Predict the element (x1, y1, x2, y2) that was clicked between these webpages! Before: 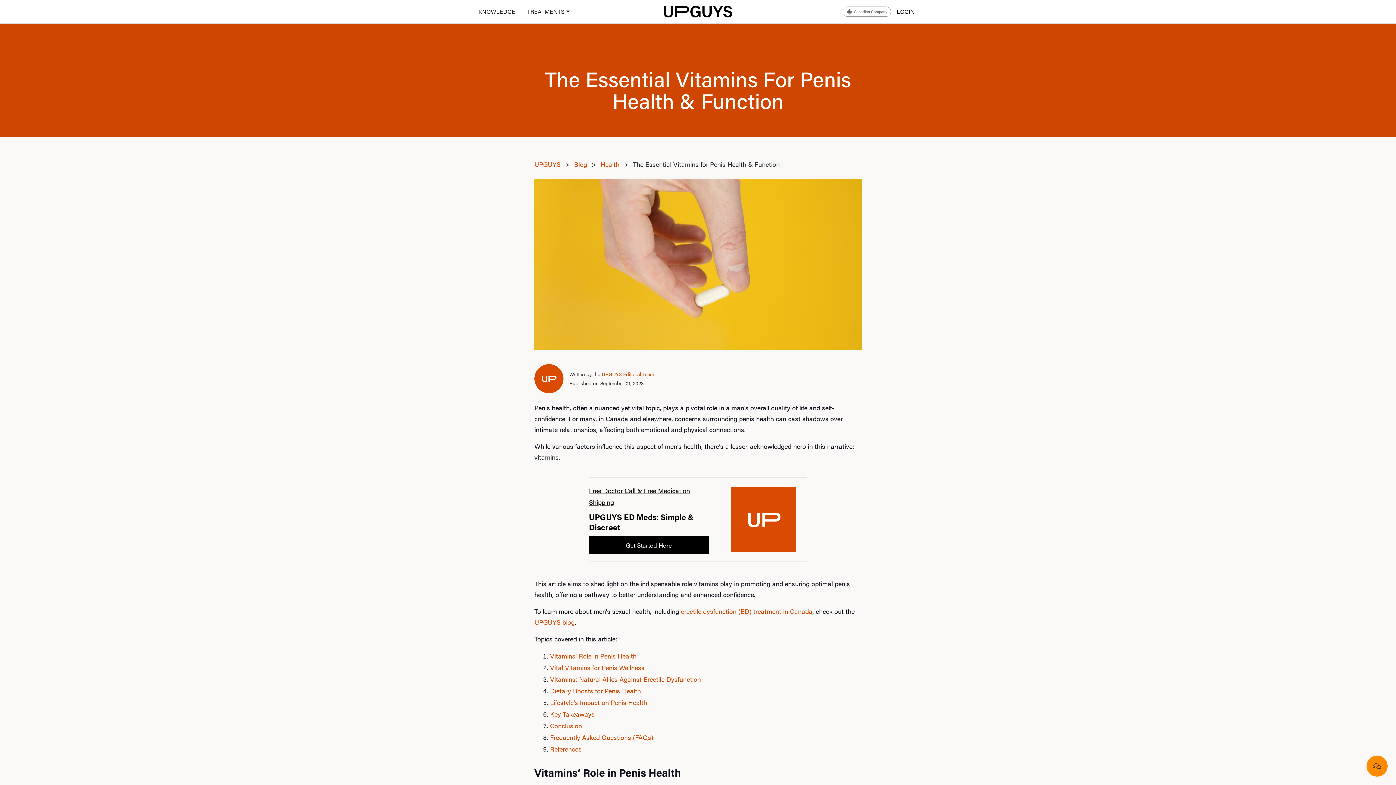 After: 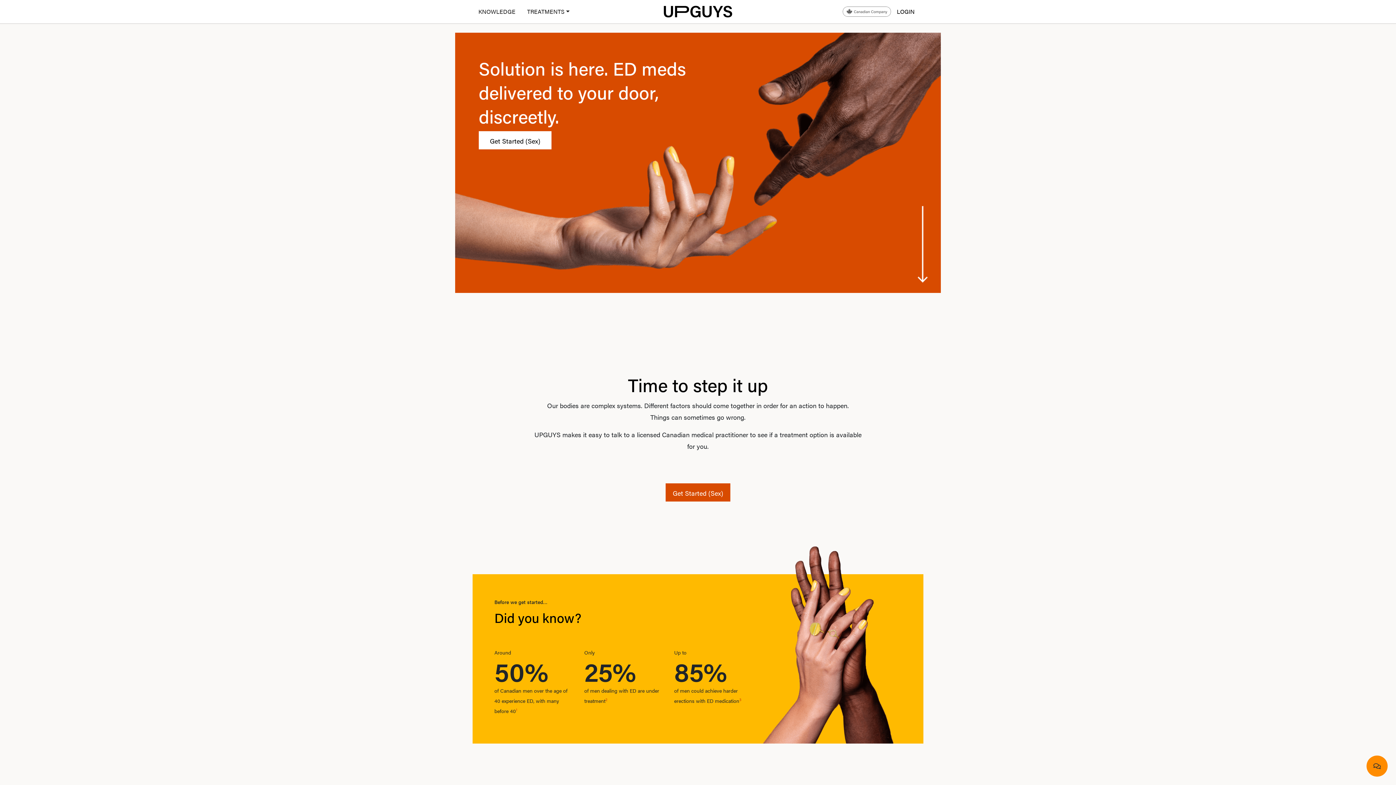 Action: bbox: (589, 535, 709, 554) label: Get Started Here